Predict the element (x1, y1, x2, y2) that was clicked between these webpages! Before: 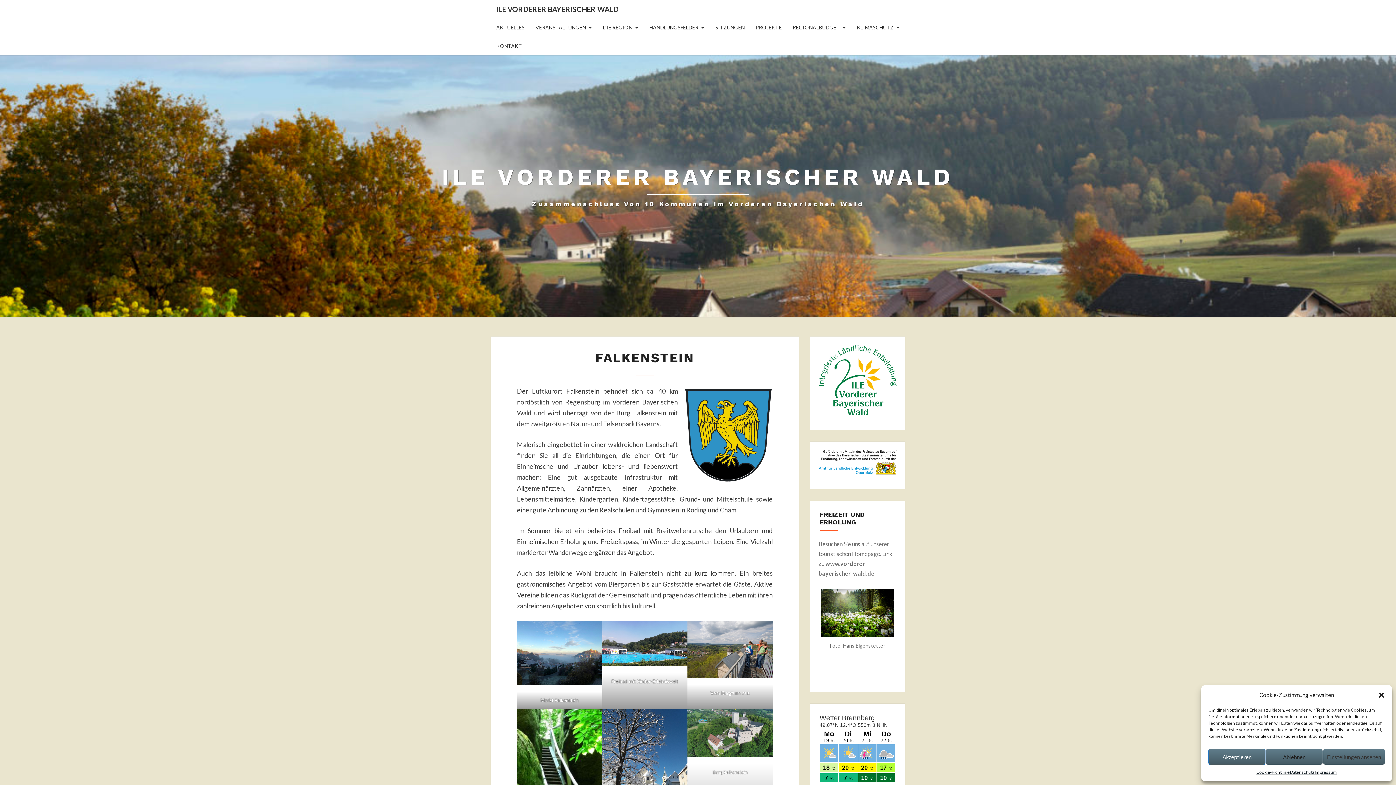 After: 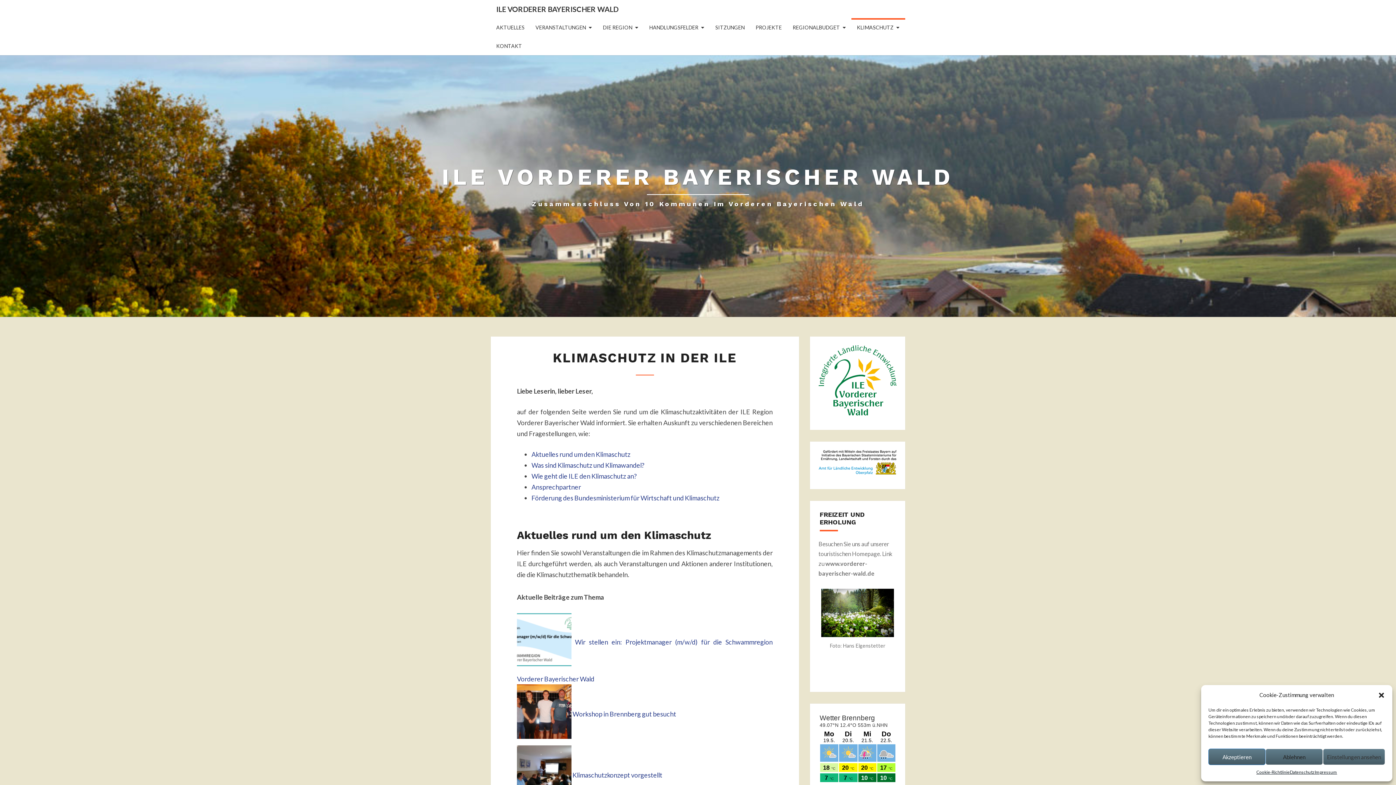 Action: label: KLIMASCHUTZ bbox: (851, 18, 905, 36)